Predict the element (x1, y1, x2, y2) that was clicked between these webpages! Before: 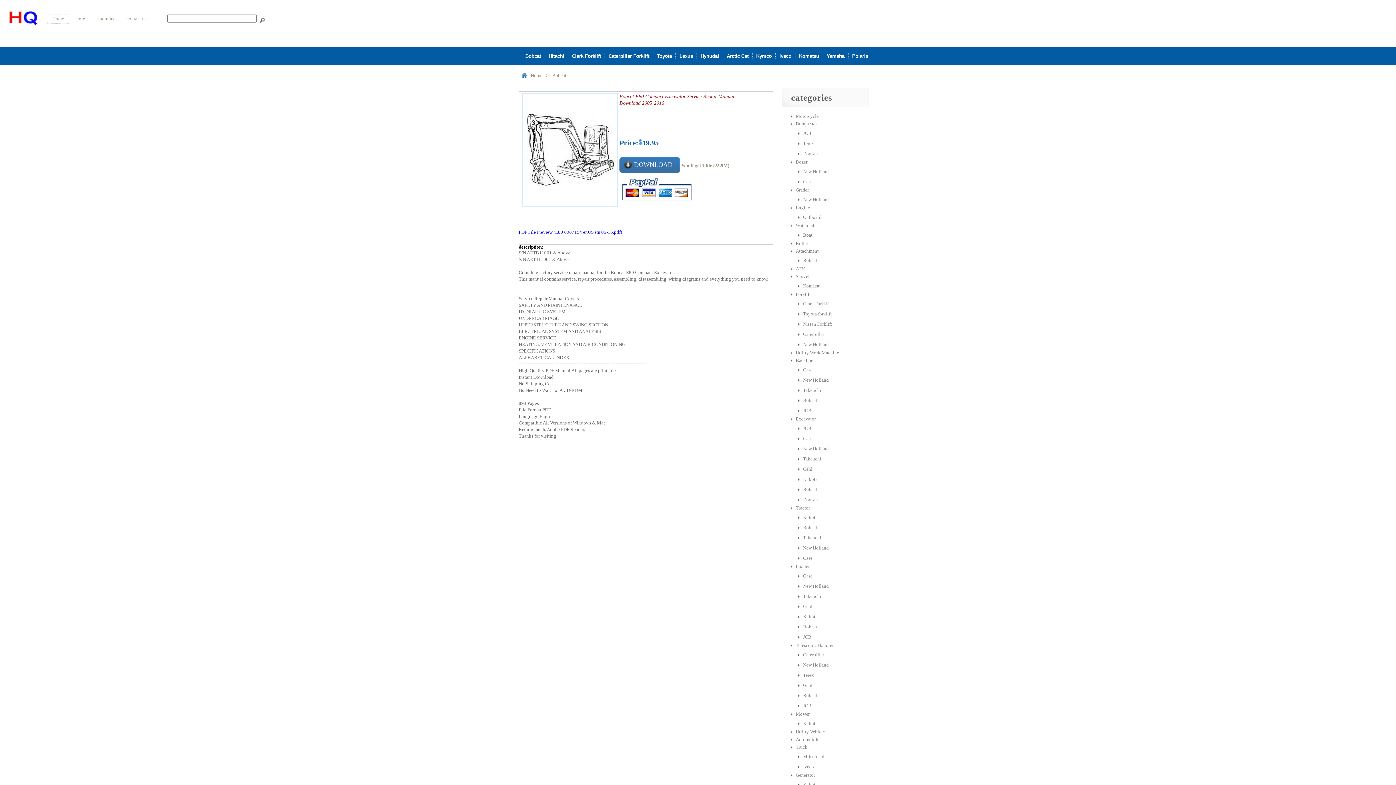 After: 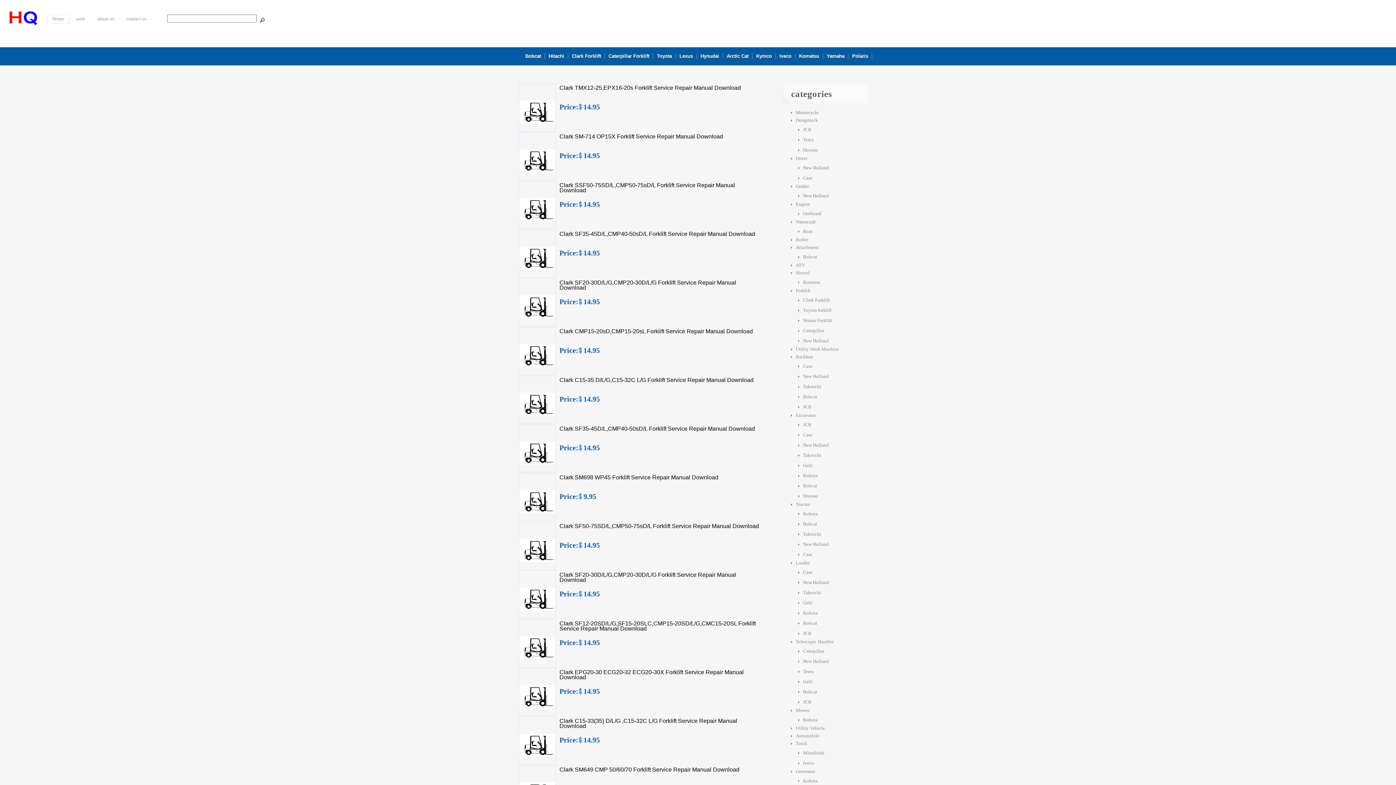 Action: label: Clark Forklift bbox: (803, 301, 830, 306)